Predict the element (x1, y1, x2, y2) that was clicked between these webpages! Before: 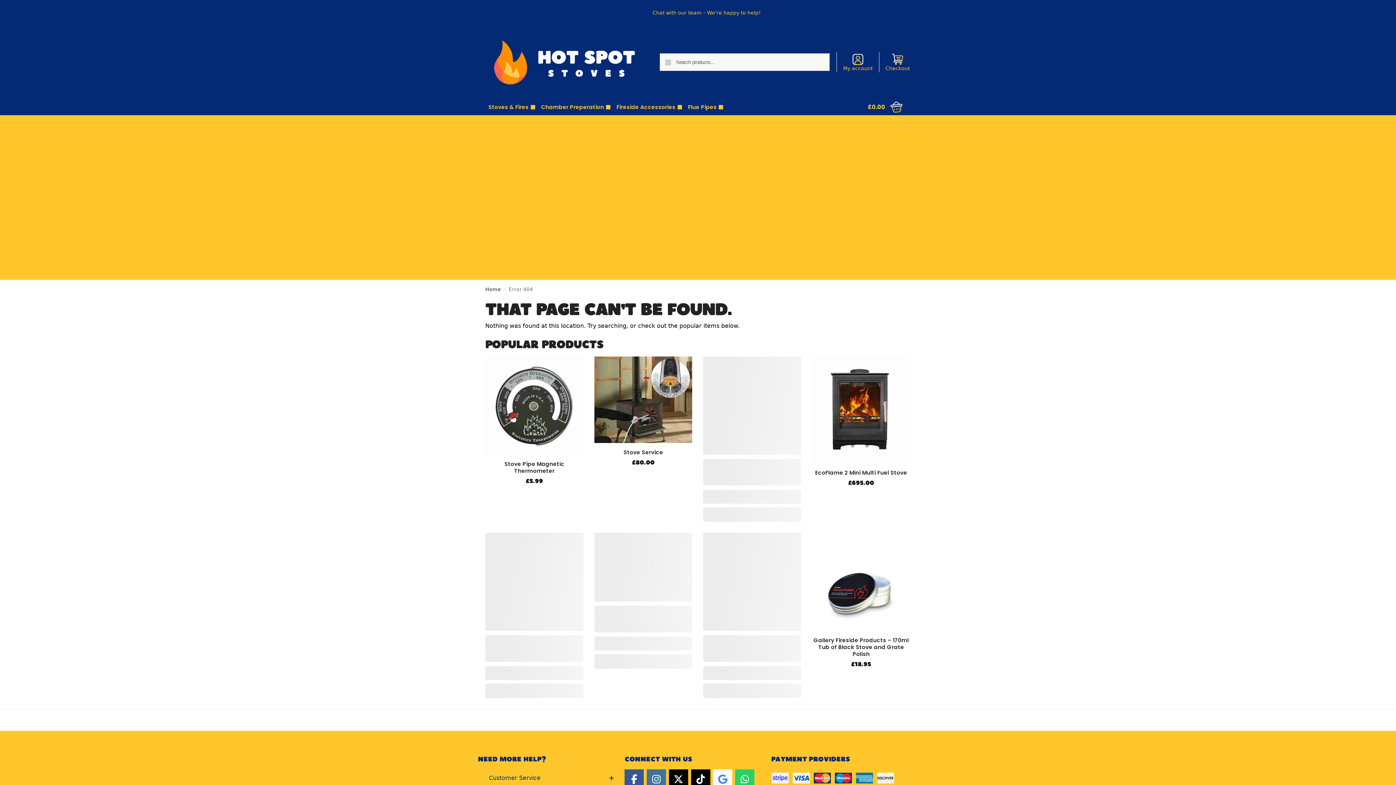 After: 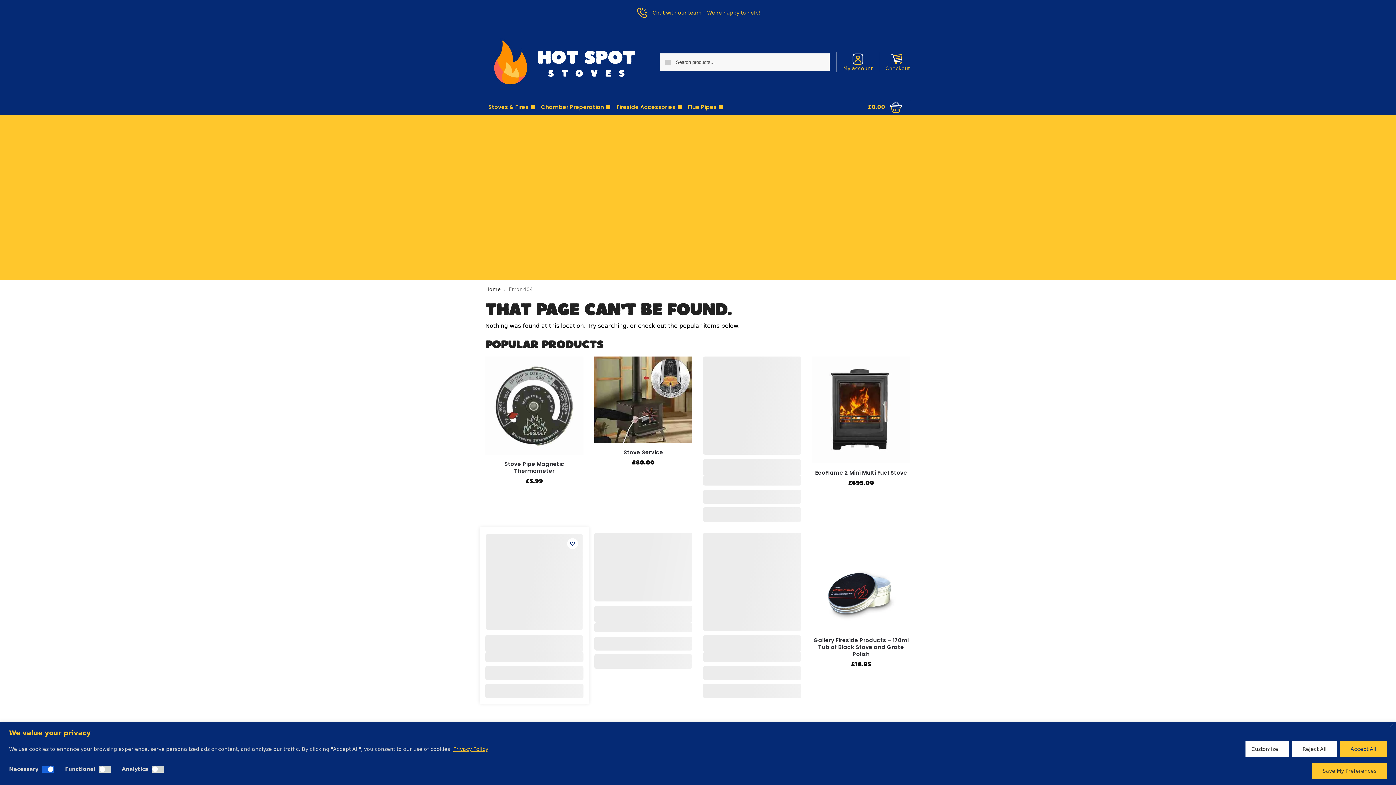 Action: bbox: (567, 538, 578, 549) label: Wishlist